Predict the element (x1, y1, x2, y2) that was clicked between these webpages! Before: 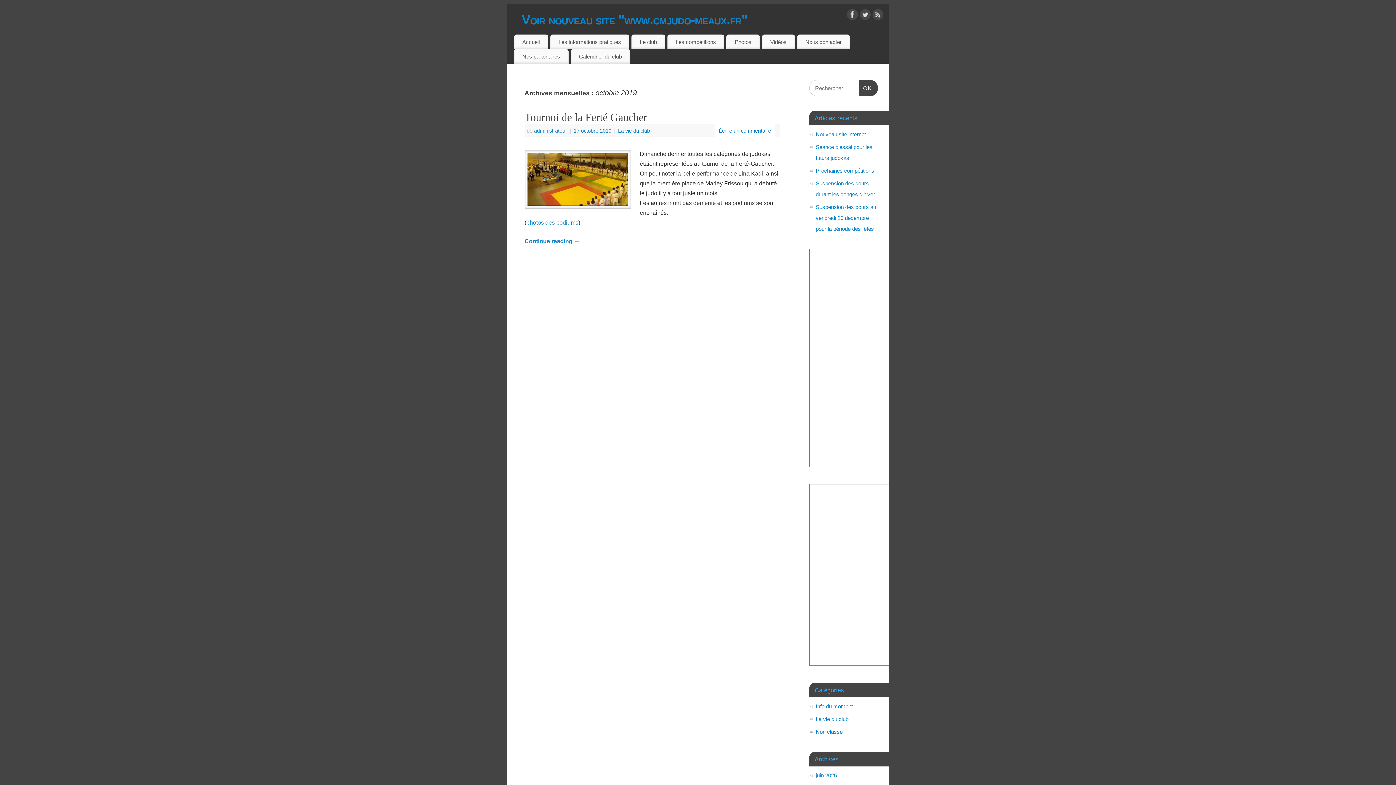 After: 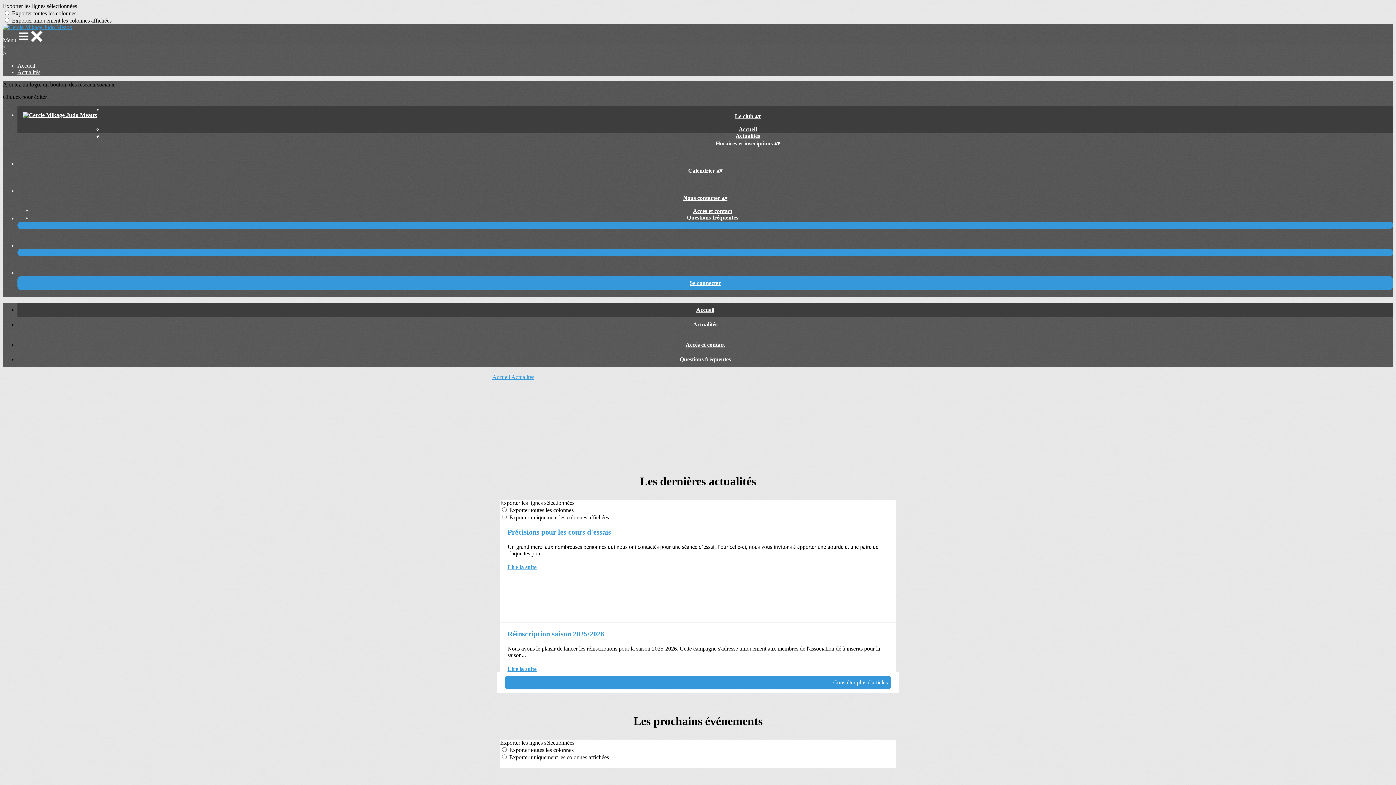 Action: label: Non classé bbox: (816, 729, 842, 735)